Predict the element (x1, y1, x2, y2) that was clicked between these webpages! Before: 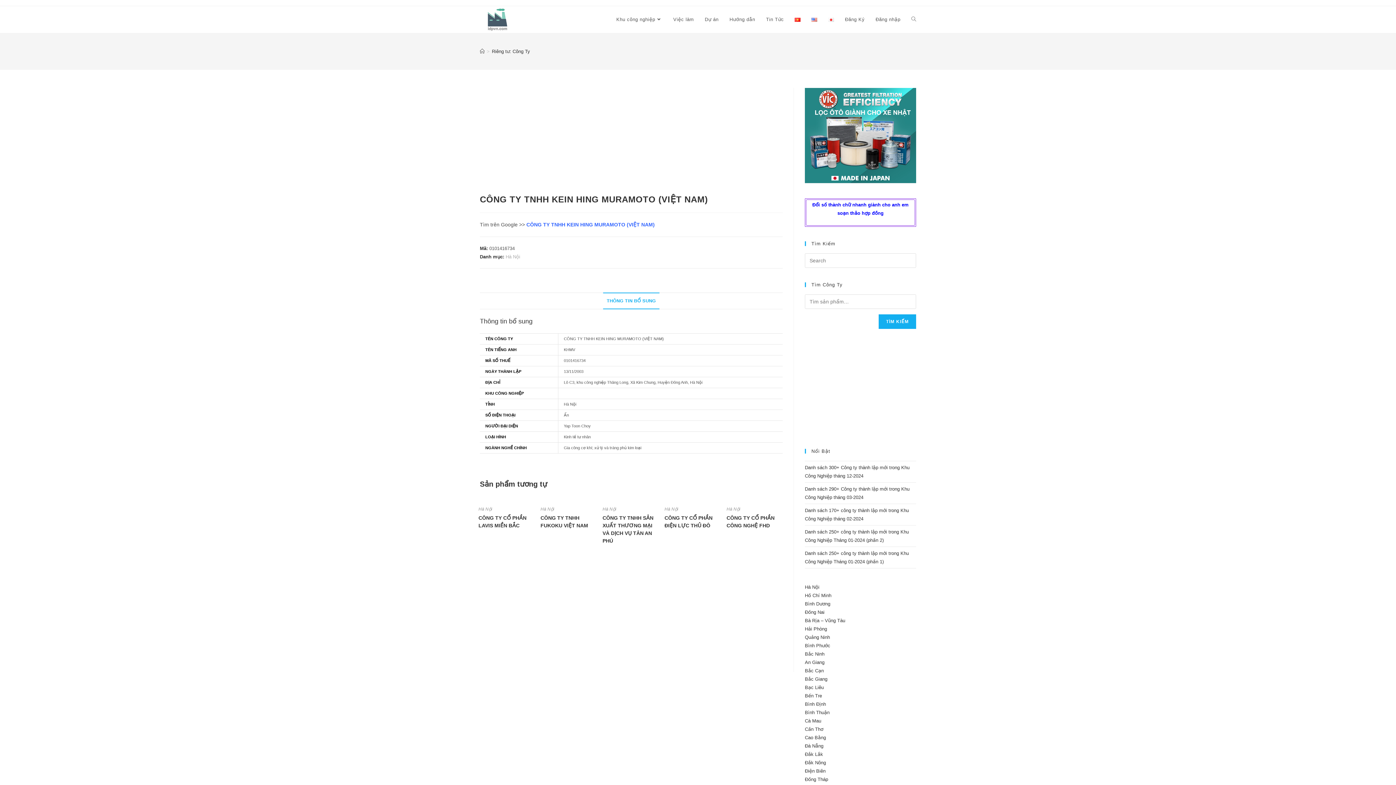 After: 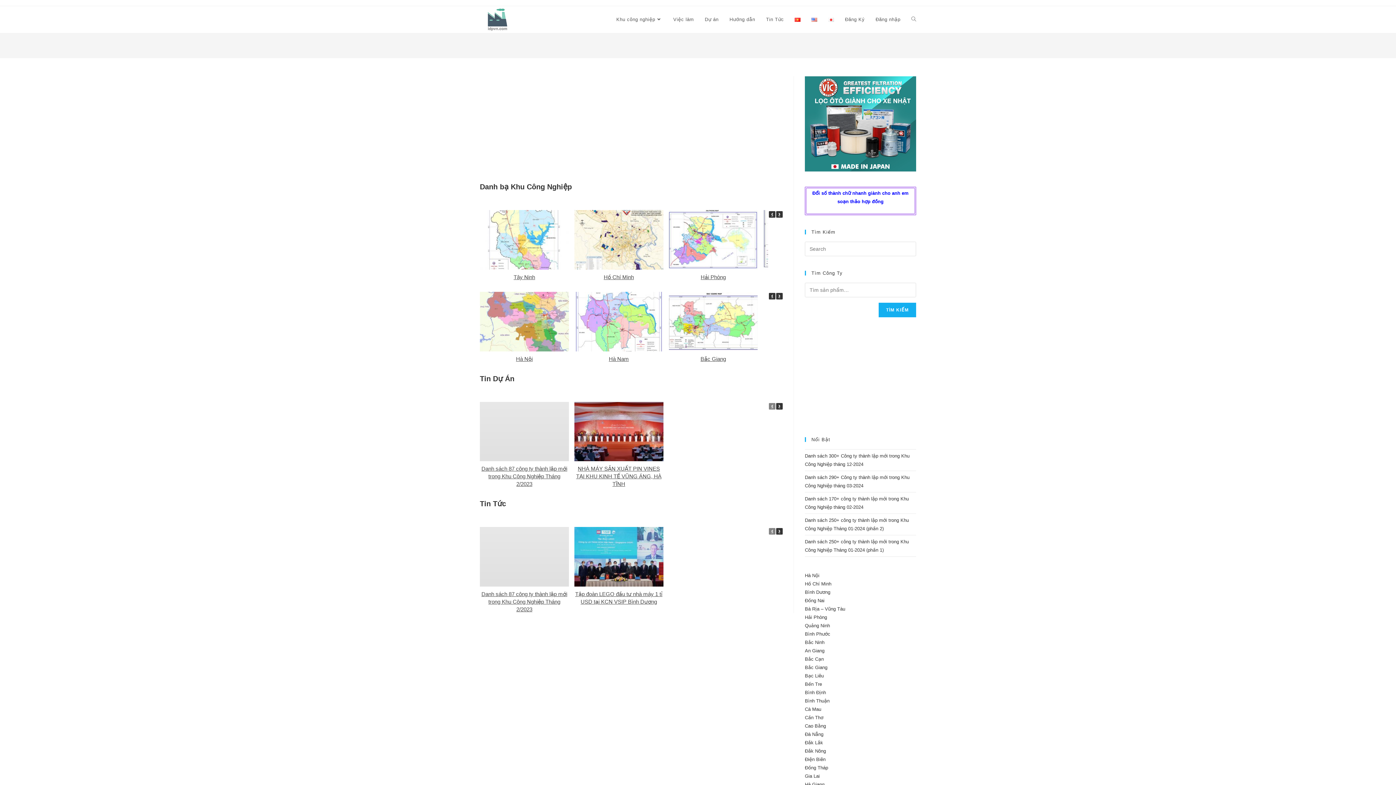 Action: bbox: (480, 48, 484, 54) label: Home